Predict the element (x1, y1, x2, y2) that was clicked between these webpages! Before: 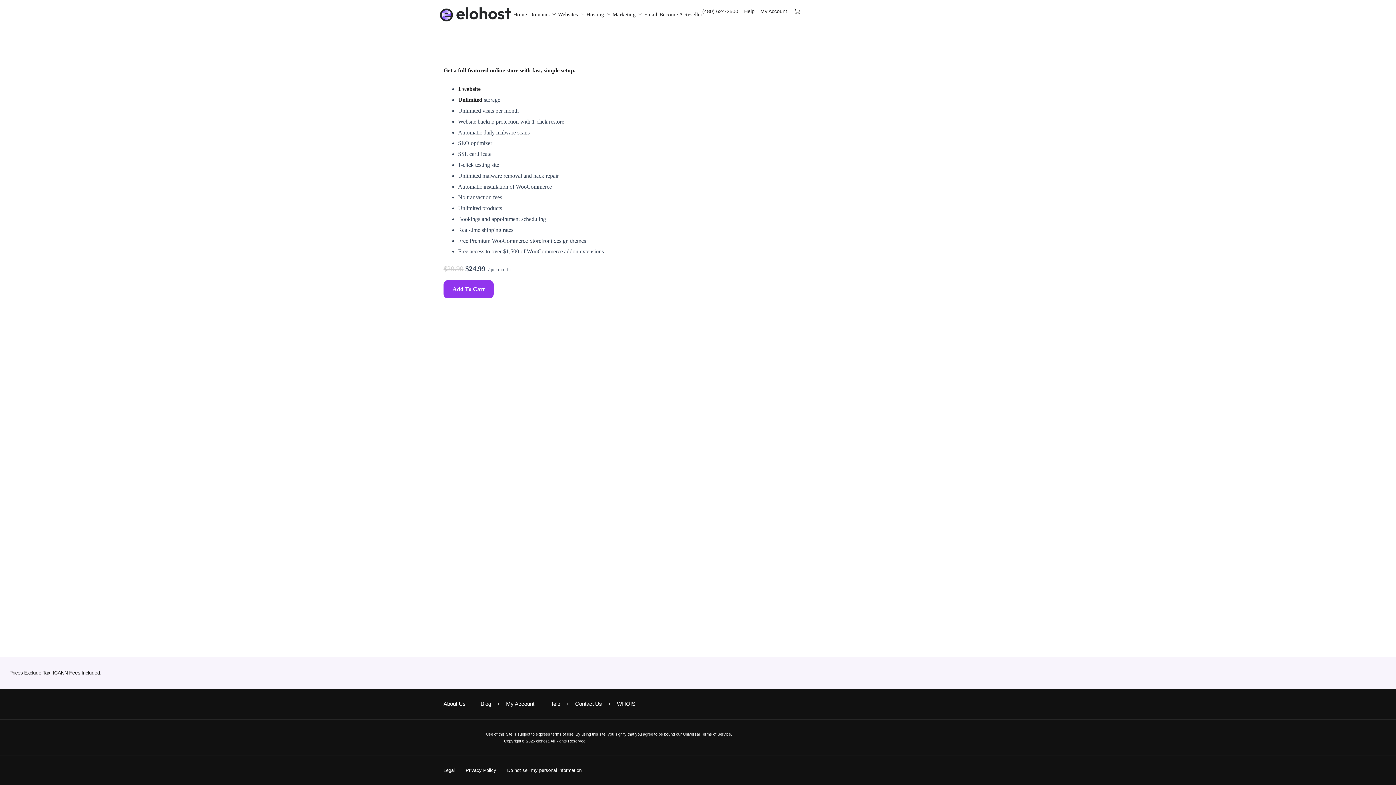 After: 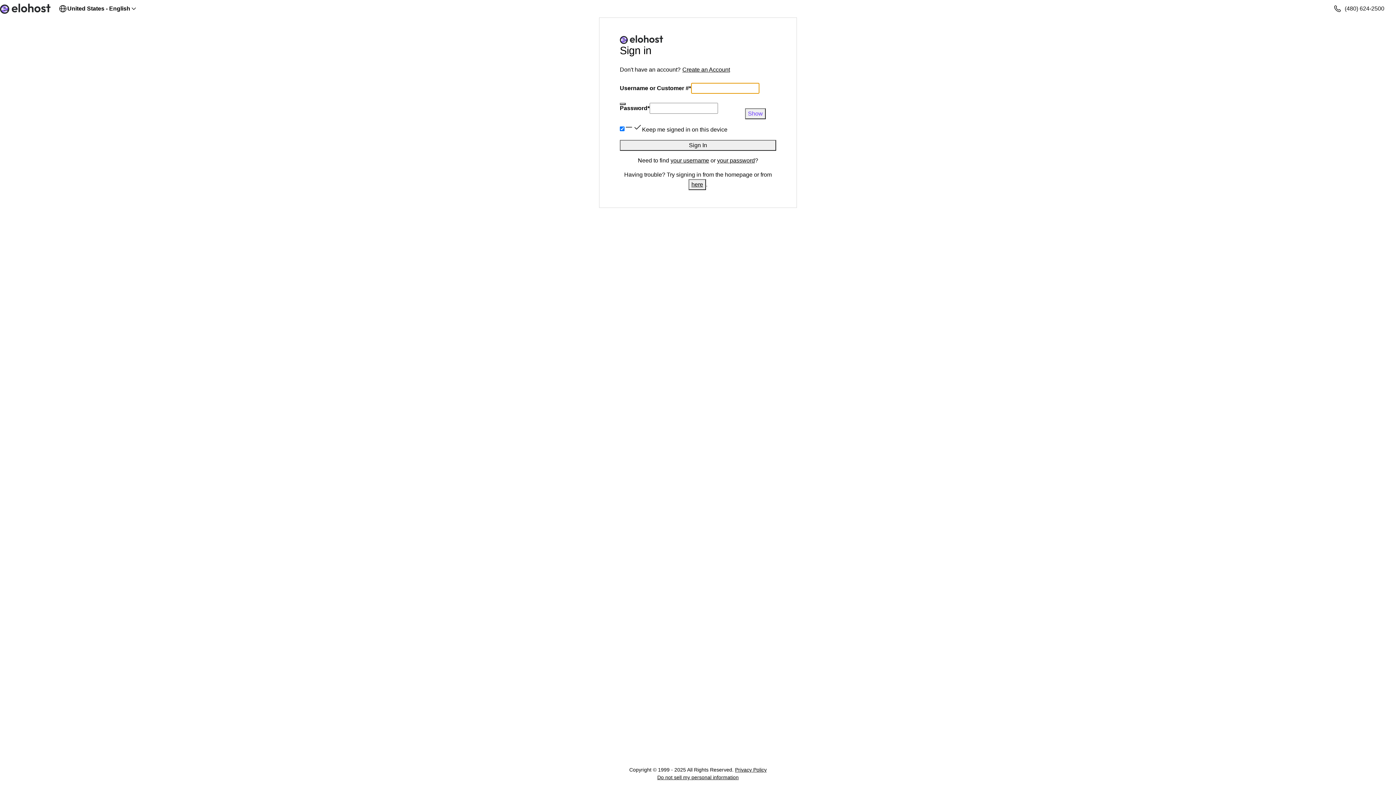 Action: bbox: (506, 700, 534, 708) label: My Account